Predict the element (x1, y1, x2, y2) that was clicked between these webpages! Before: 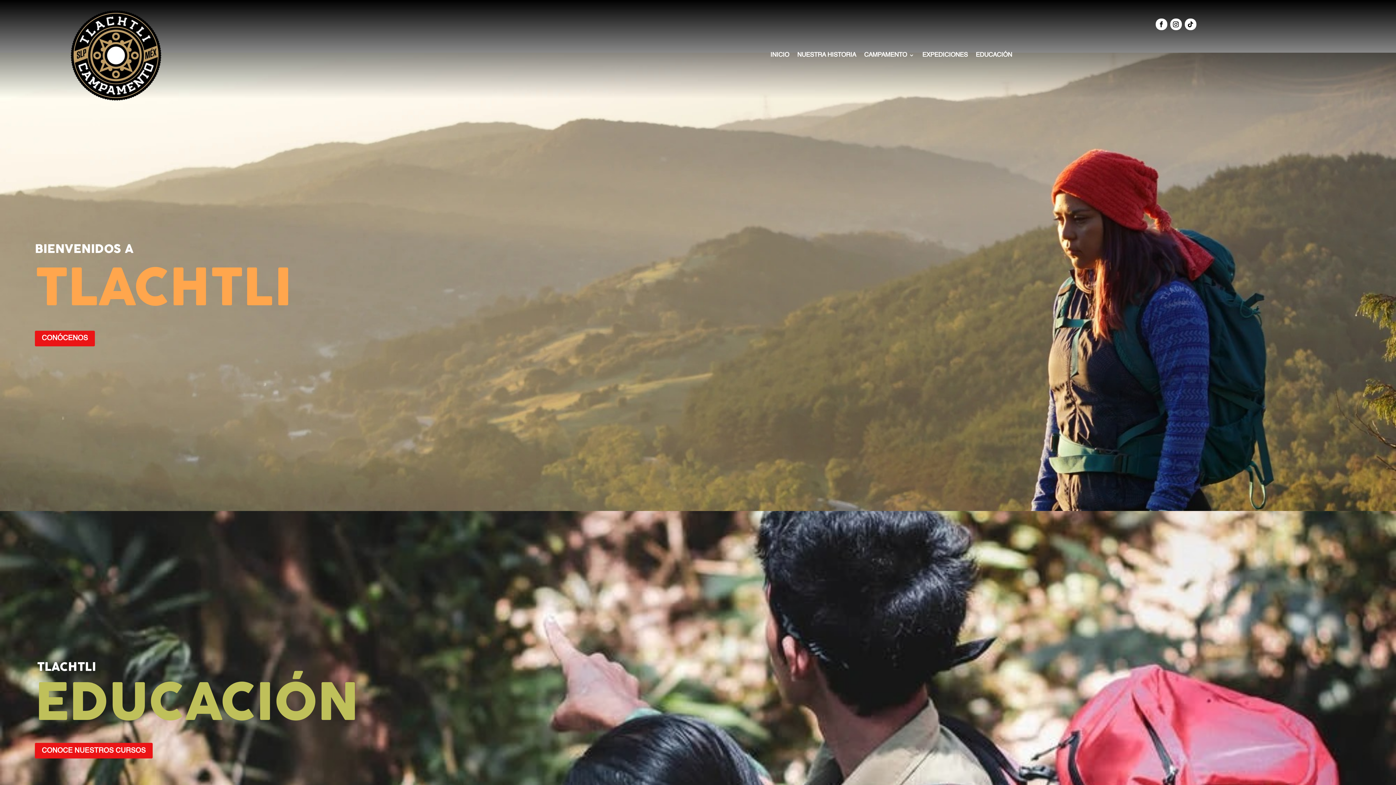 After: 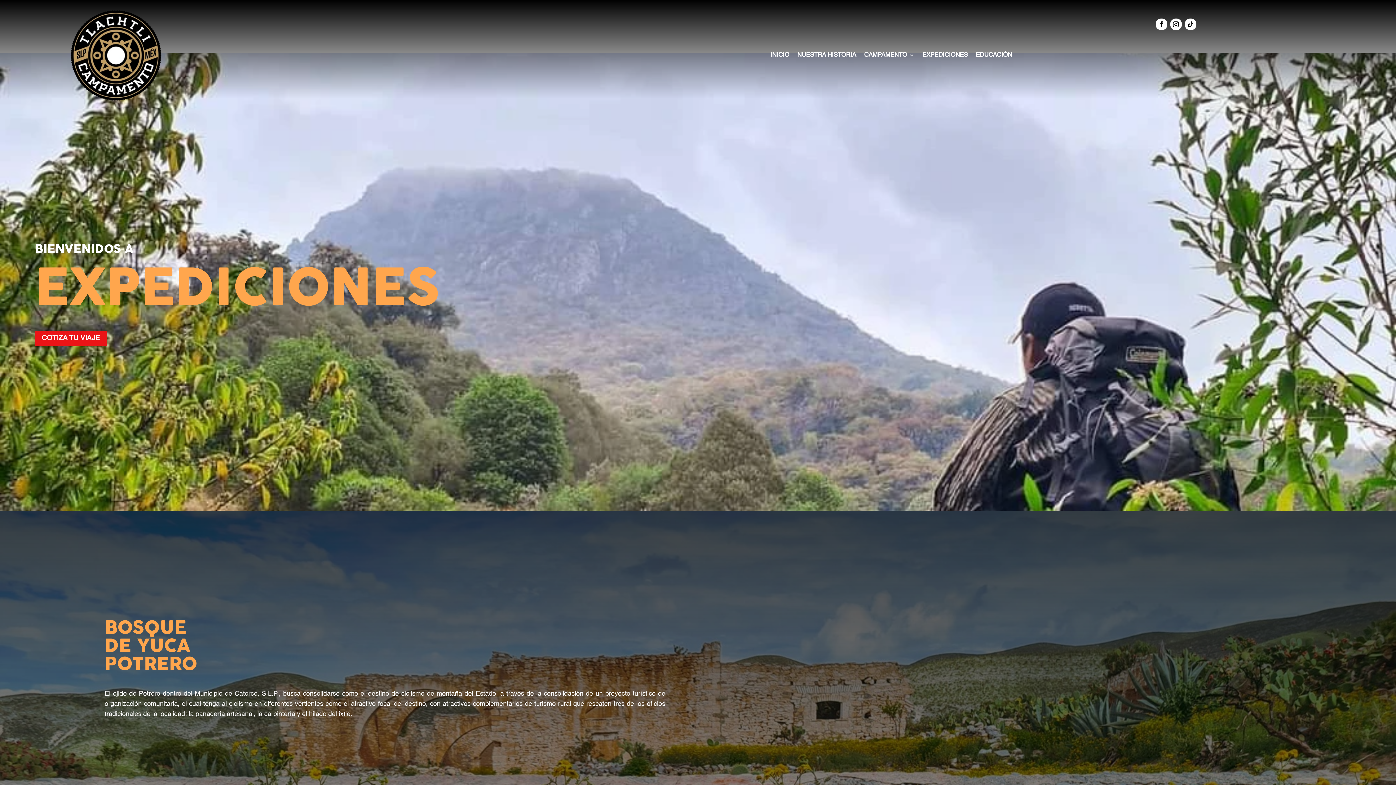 Action: label: EXPEDICIONES bbox: (922, 9, 968, 101)